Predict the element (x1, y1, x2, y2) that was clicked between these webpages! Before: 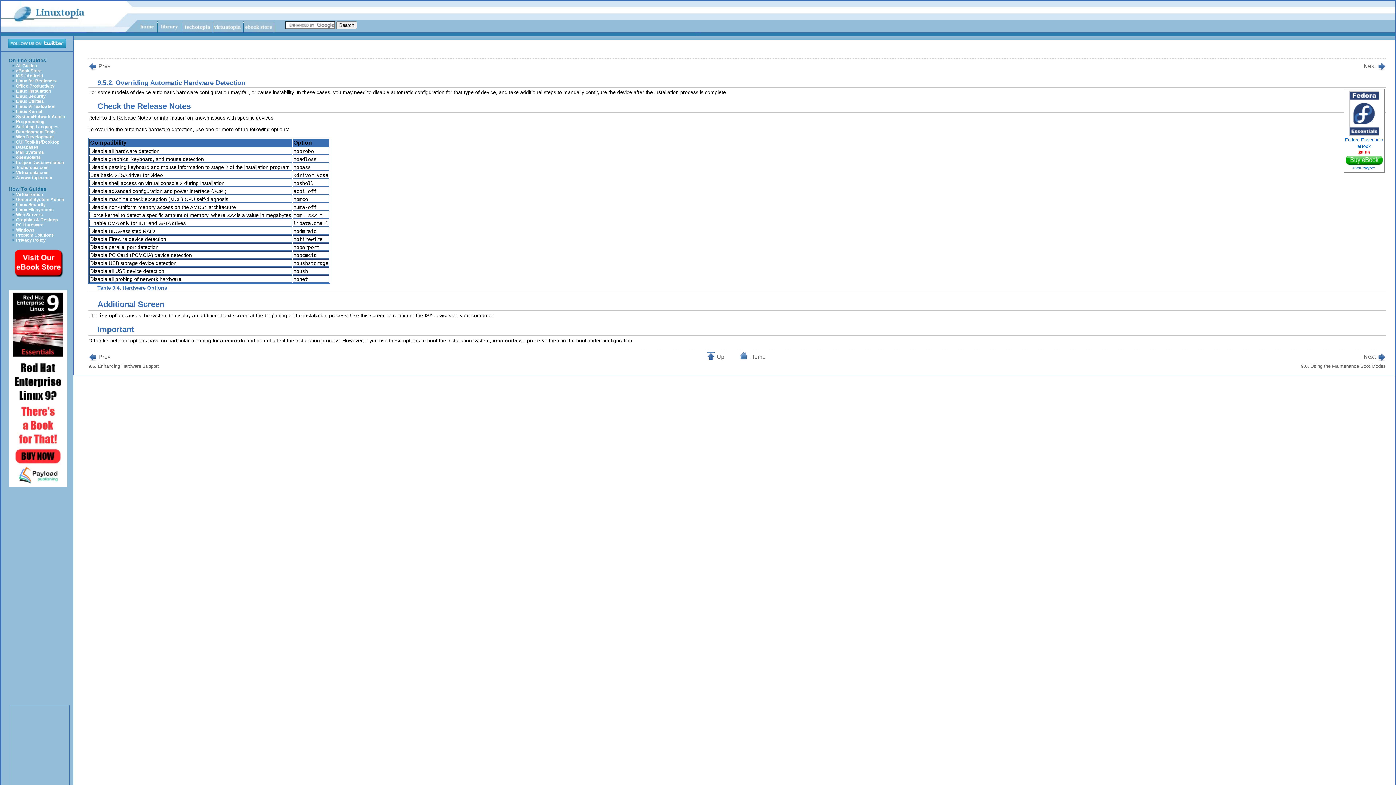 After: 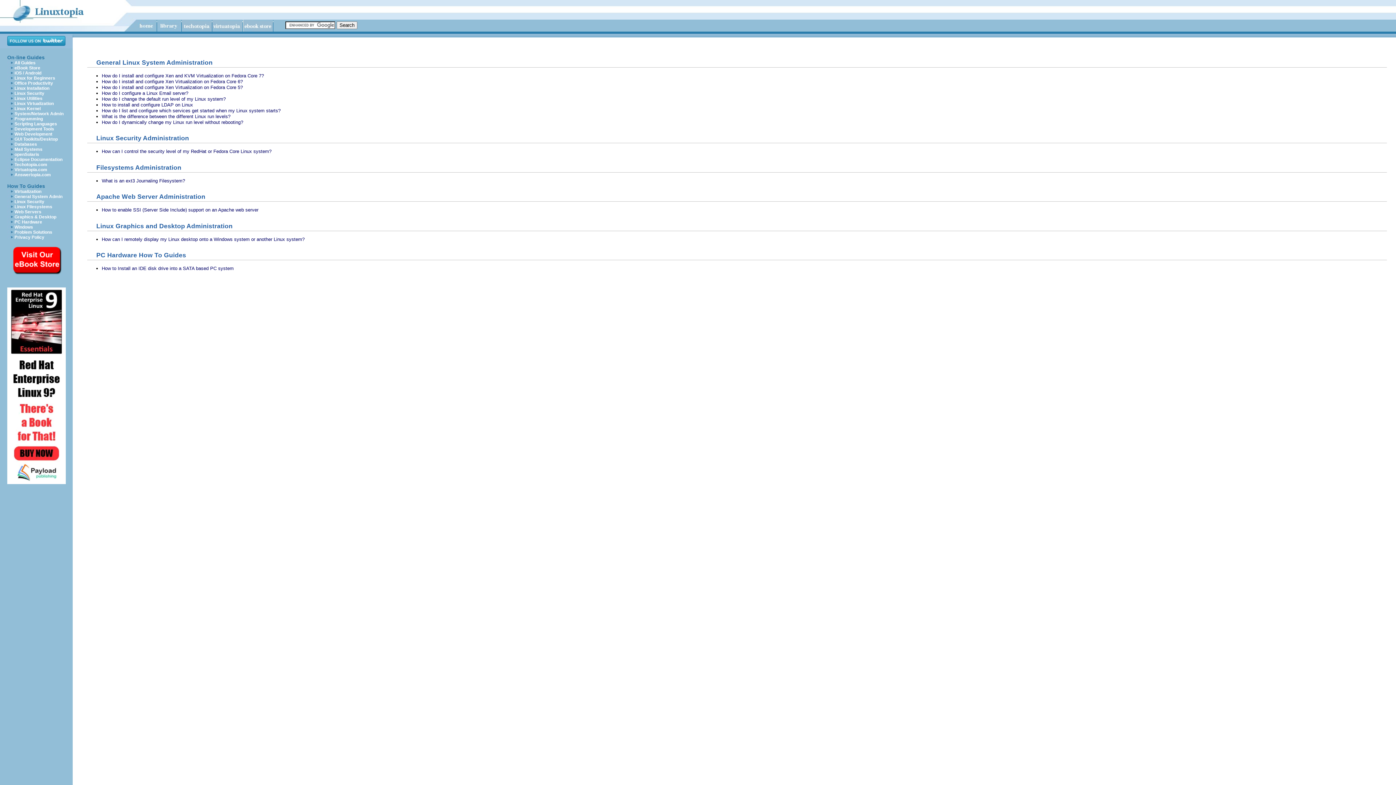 Action: label: PC Hardware bbox: (16, 222, 43, 227)